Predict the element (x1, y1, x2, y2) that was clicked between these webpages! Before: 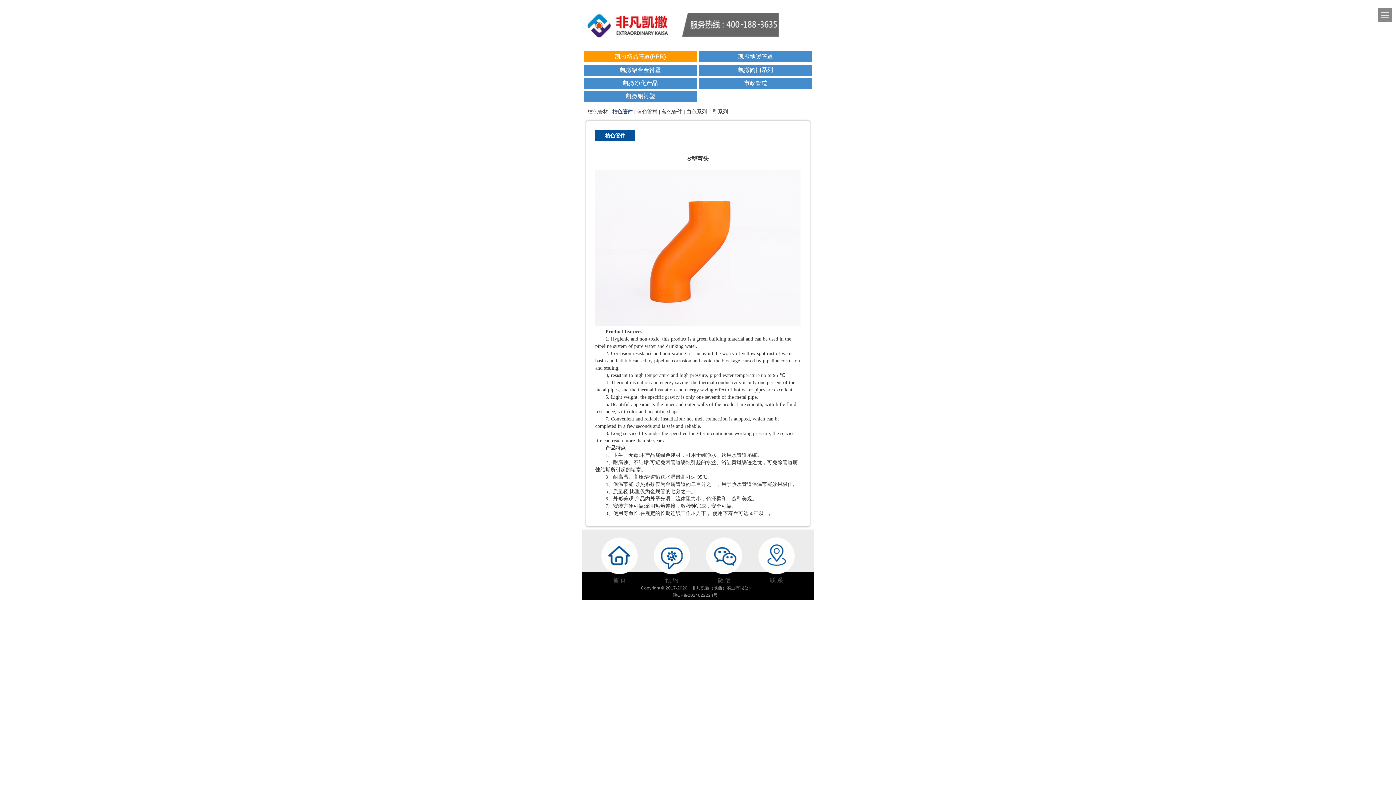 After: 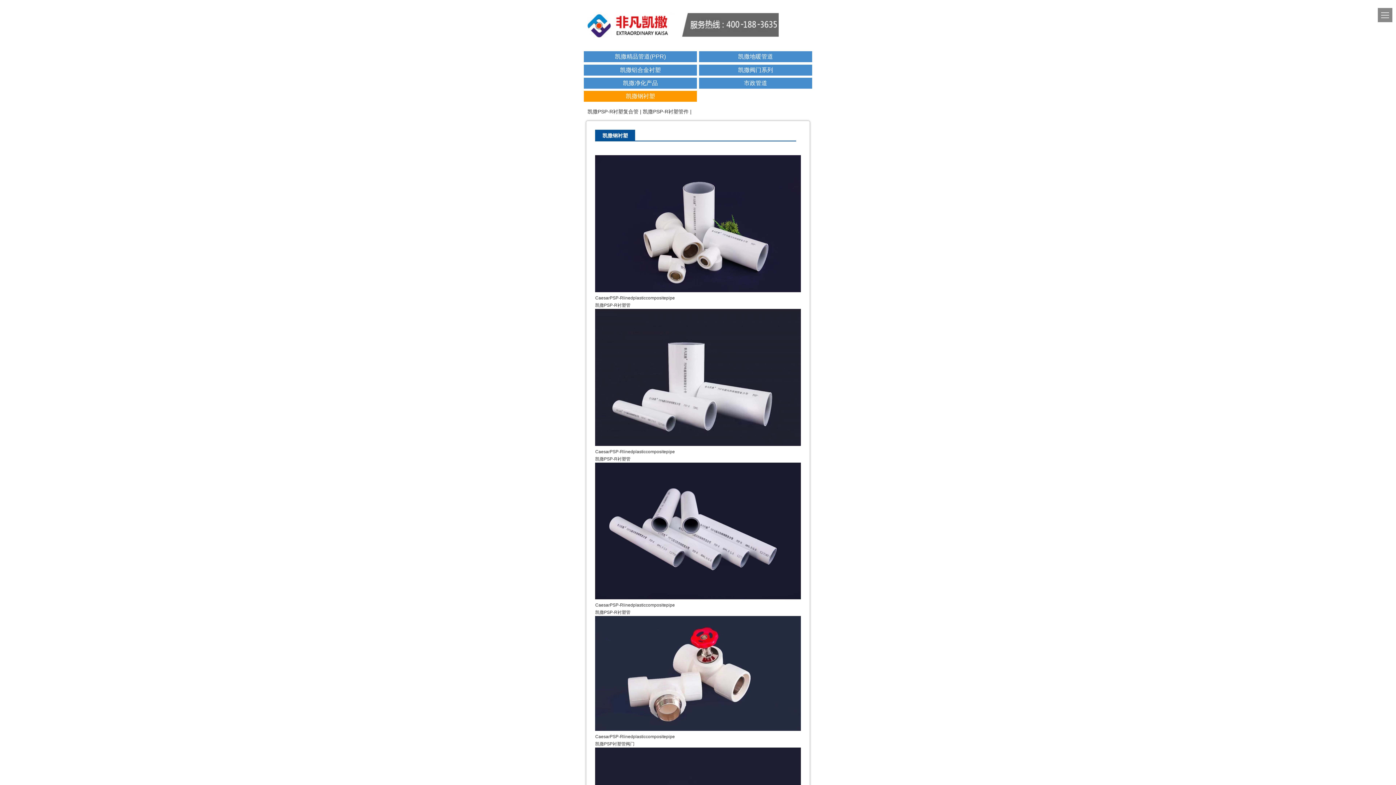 Action: bbox: (584, 91, 697, 101) label: 凯撒钢衬塑